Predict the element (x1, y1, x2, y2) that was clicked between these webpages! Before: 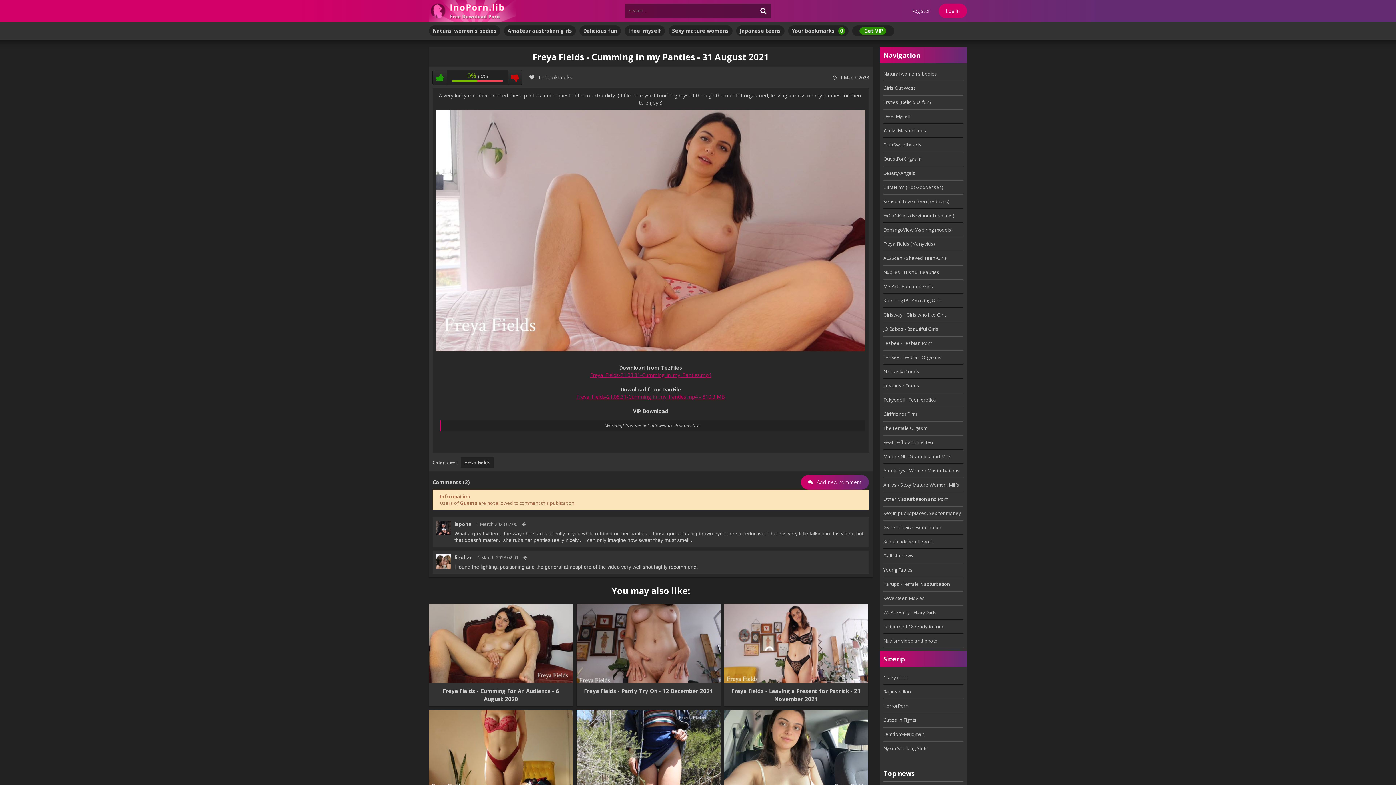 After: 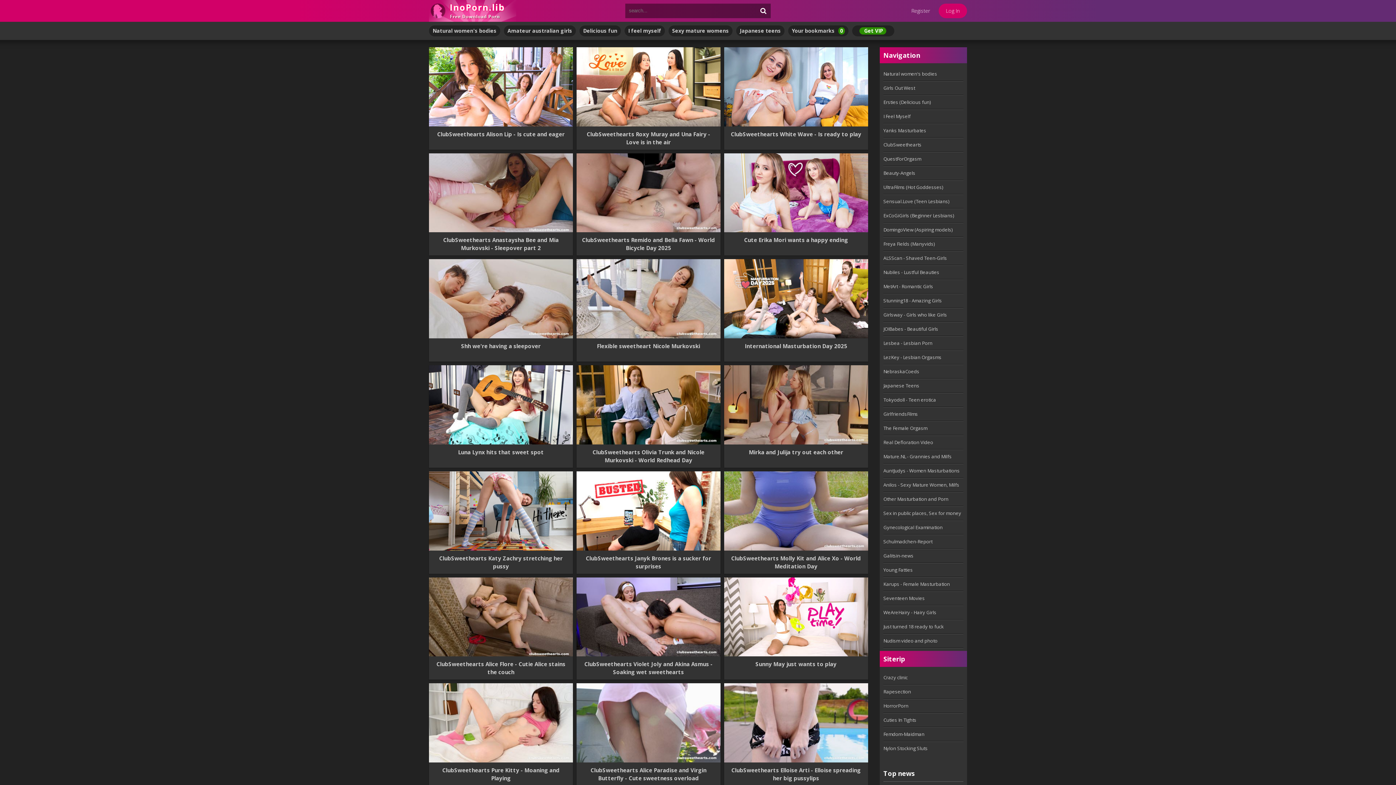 Action: label: ClubSweethearts bbox: (883, 137, 963, 152)